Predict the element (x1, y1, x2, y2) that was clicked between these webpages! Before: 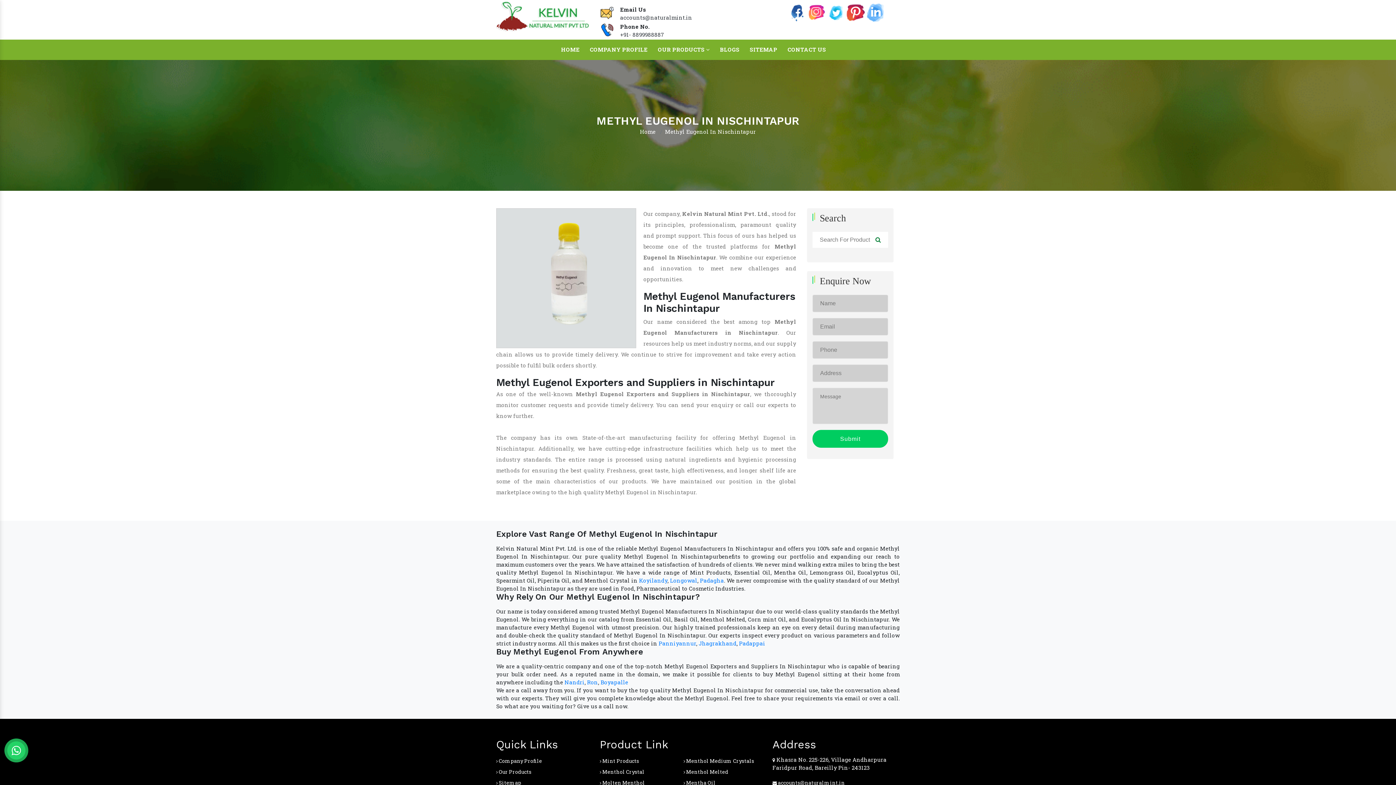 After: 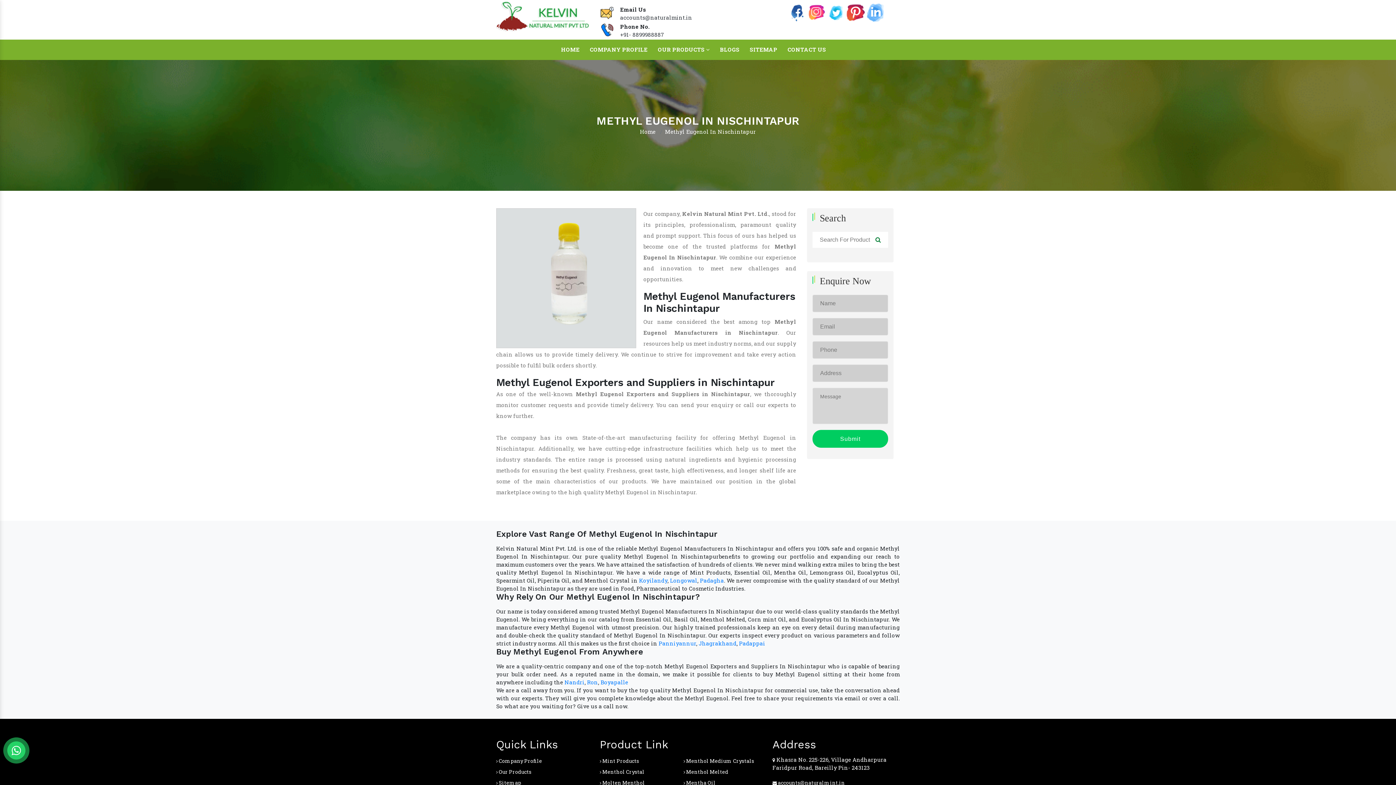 Action: bbox: (7, 741, 25, 760)